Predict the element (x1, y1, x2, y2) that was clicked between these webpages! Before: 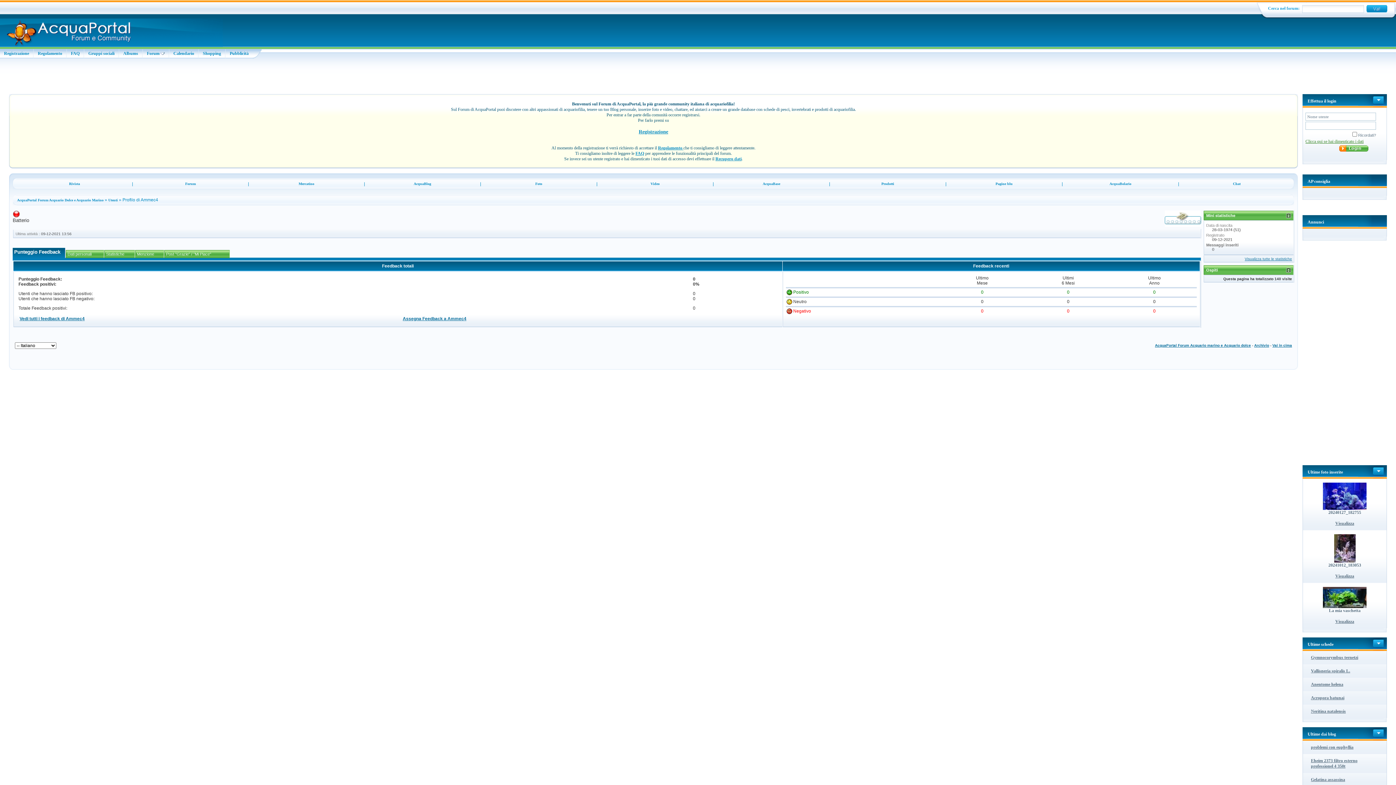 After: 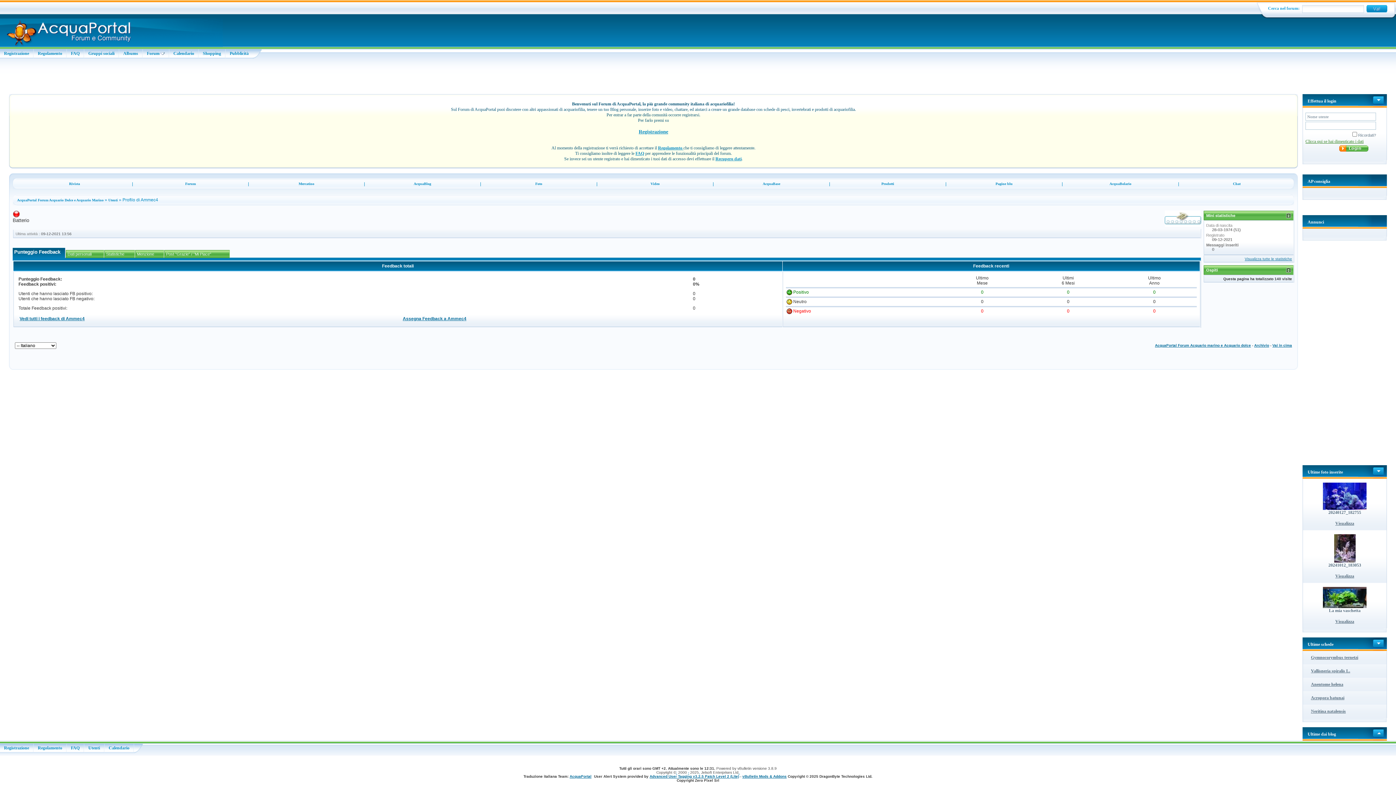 Action: bbox: (1373, 727, 1387, 741)